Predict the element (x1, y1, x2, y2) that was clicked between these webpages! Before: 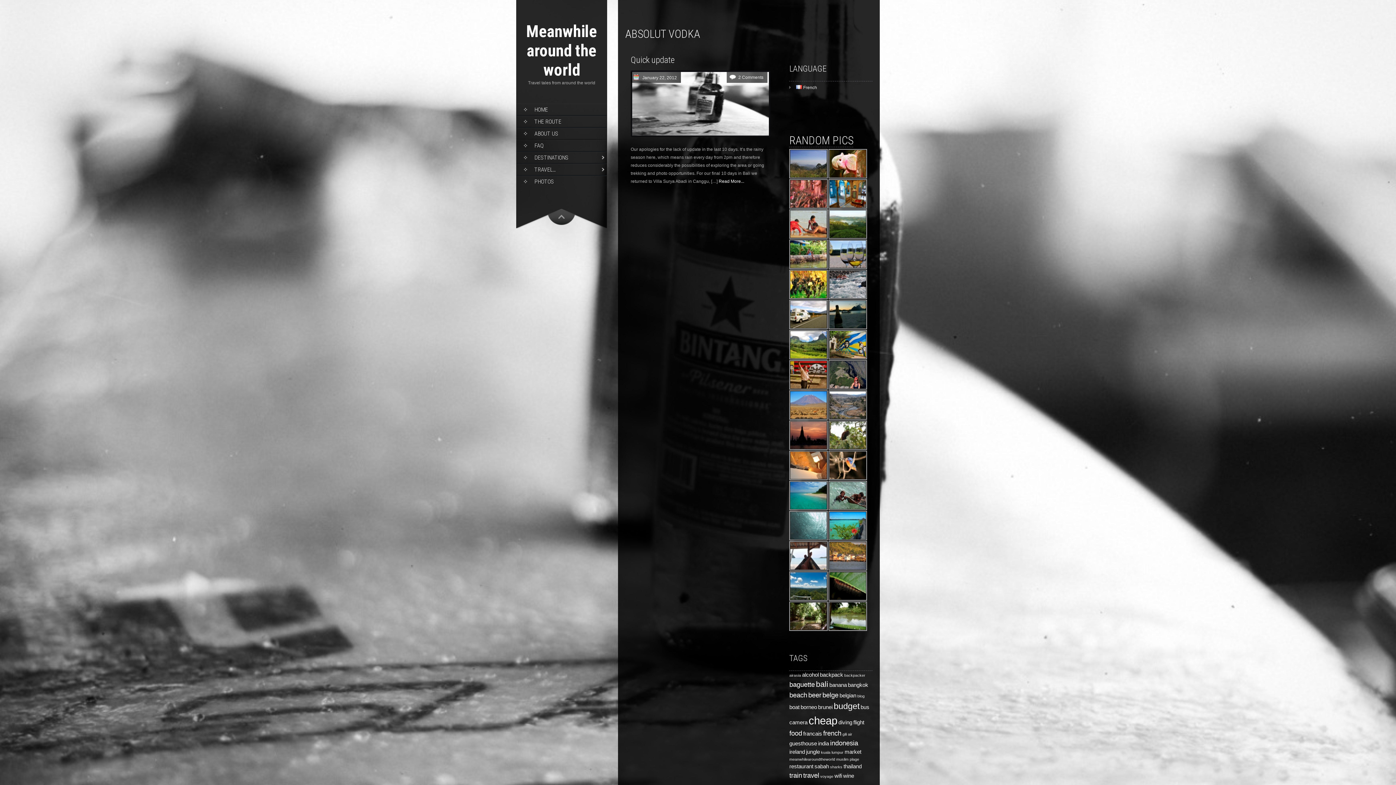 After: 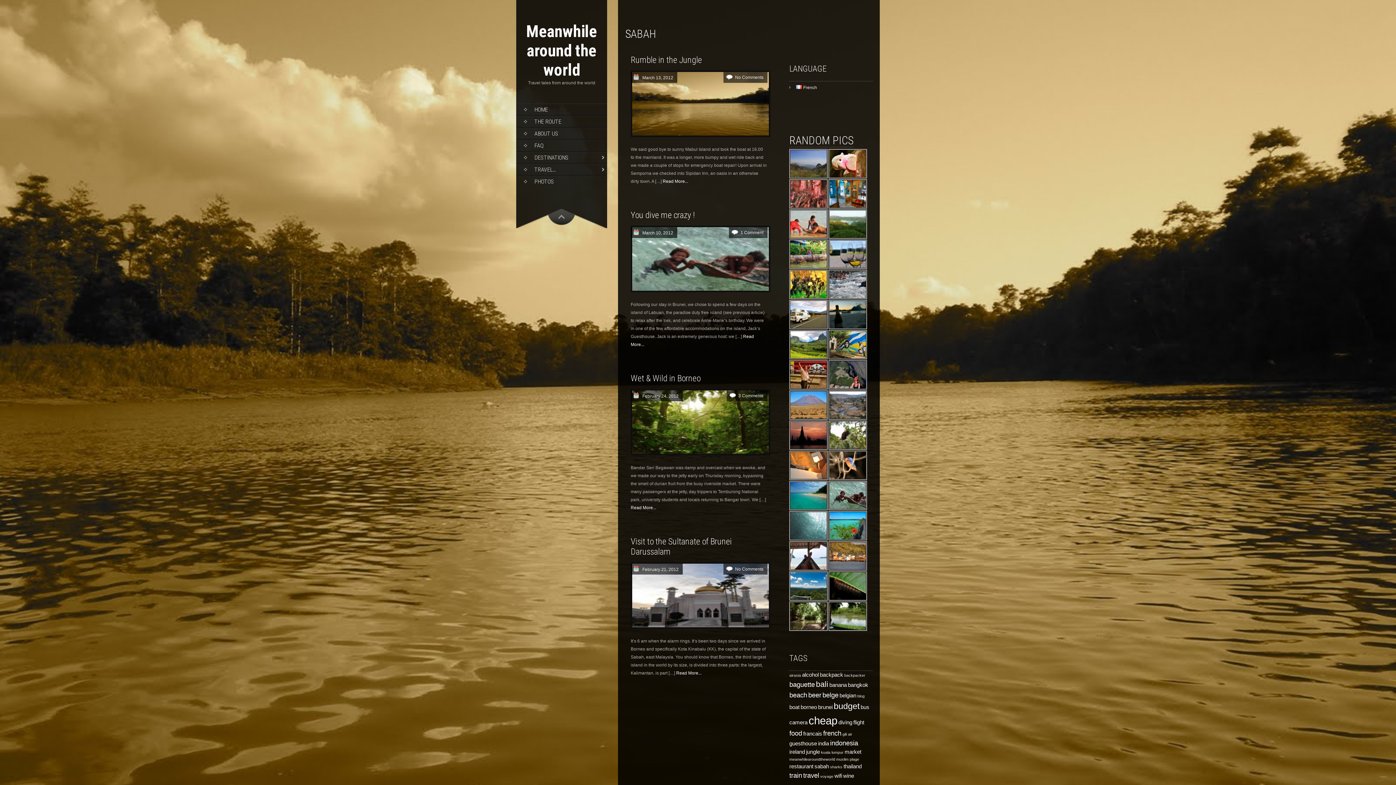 Action: bbox: (814, 764, 829, 769) label: sabah (4 items)